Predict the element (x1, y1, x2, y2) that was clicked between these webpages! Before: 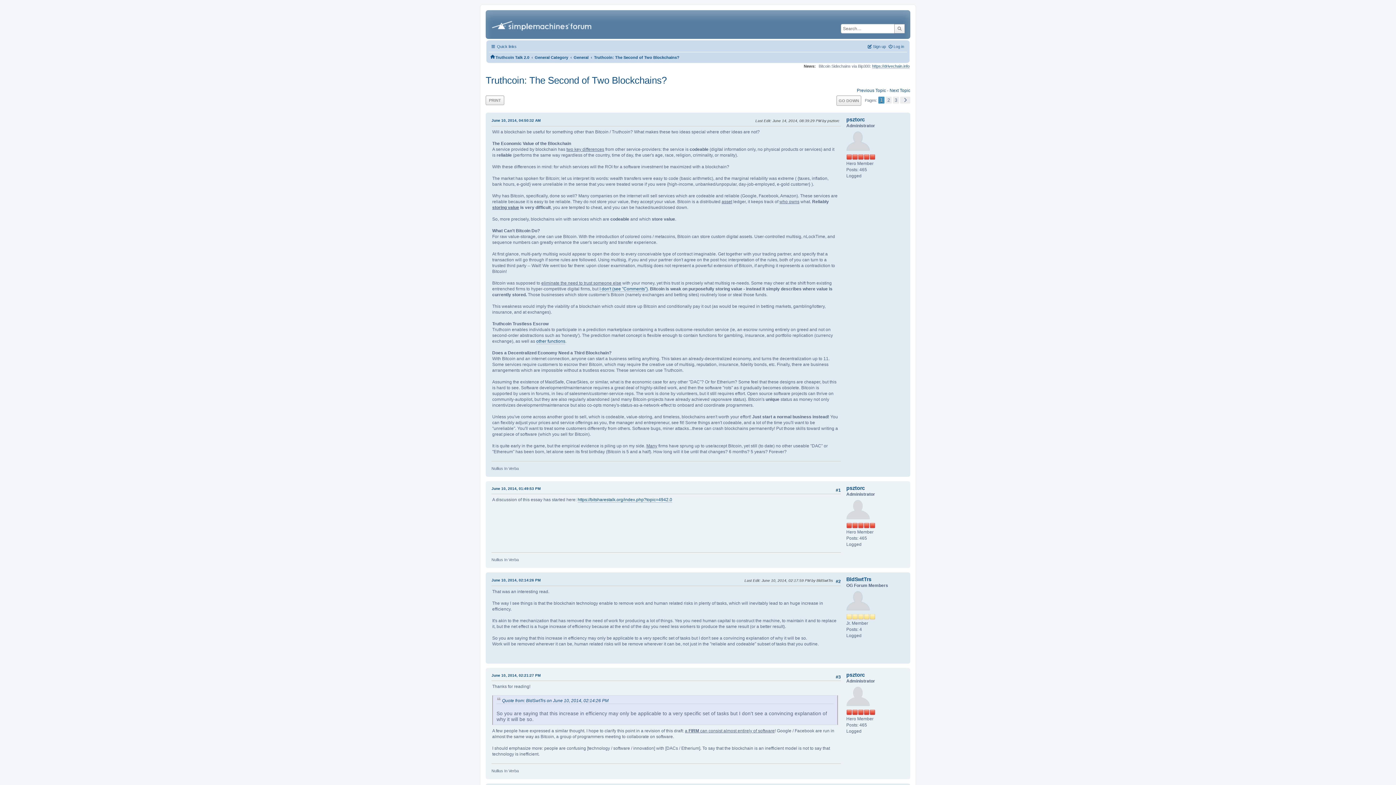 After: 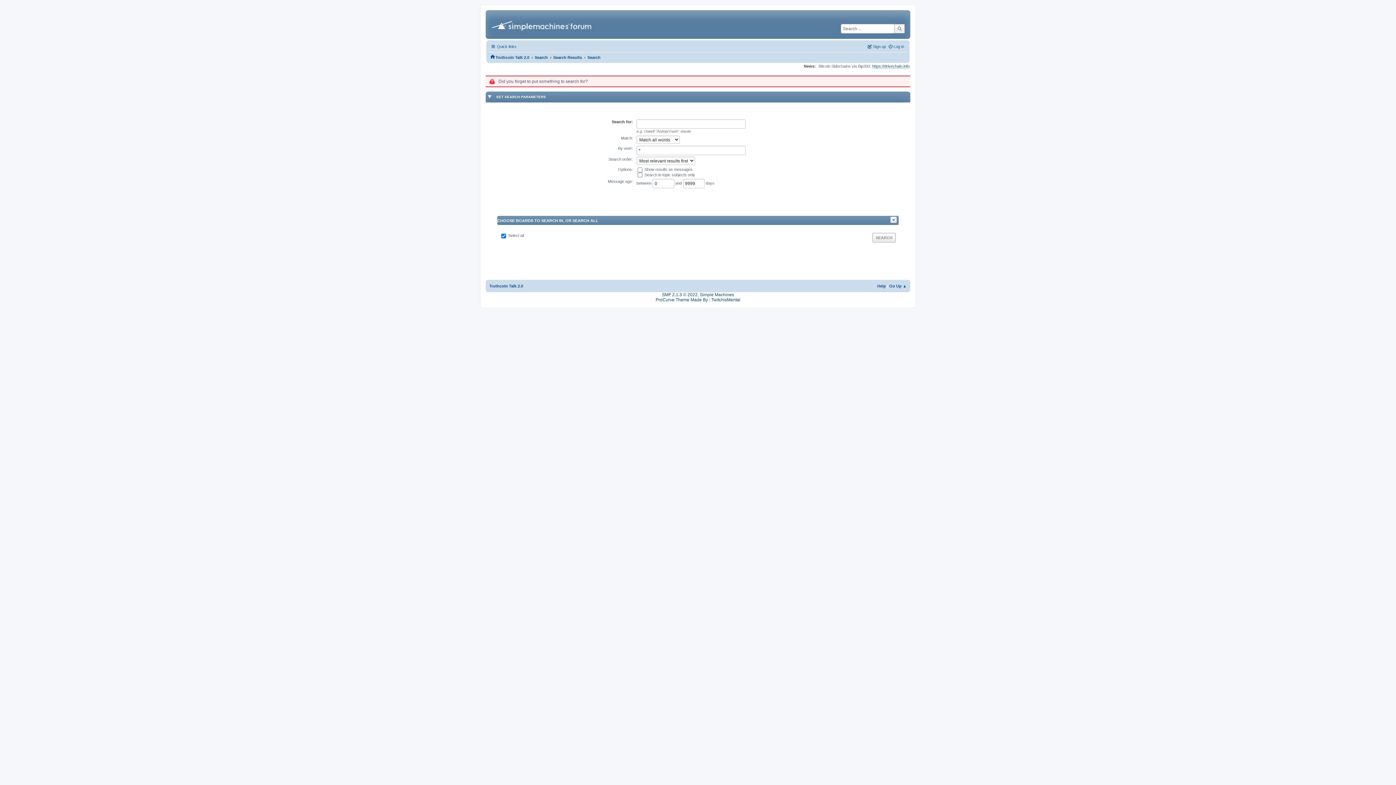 Action: bbox: (894, 24, 905, 33)